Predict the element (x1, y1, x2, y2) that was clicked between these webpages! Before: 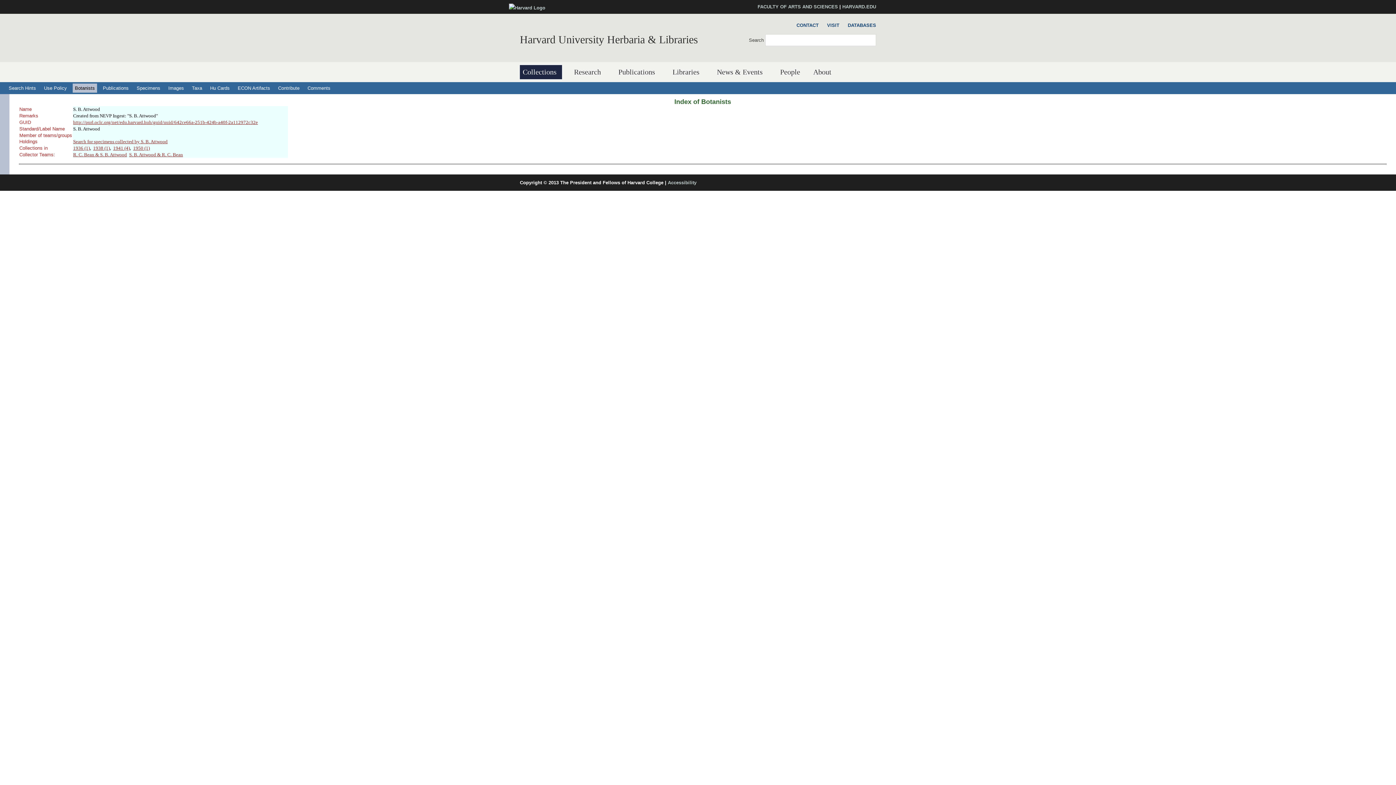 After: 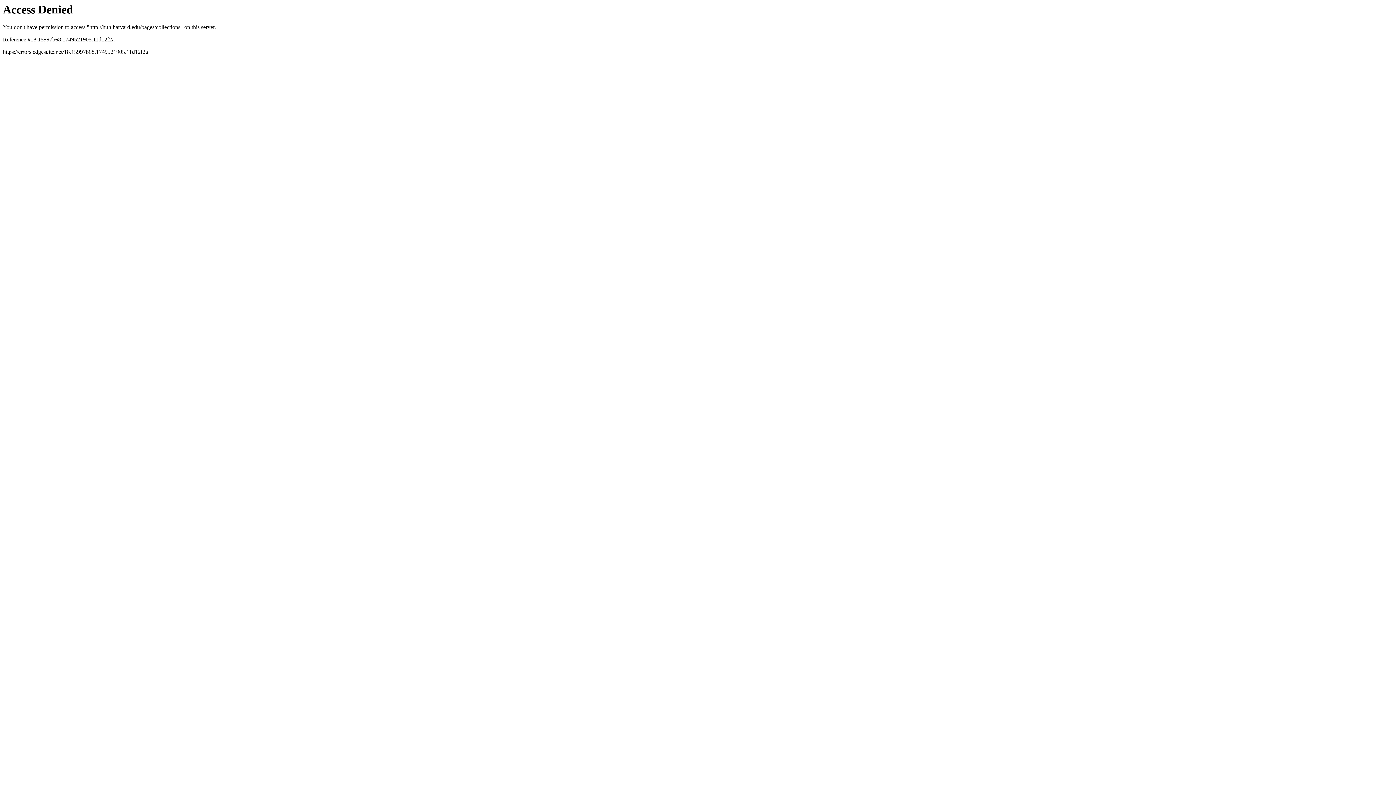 Action: bbox: (520, 65, 562, 79) label: Collections